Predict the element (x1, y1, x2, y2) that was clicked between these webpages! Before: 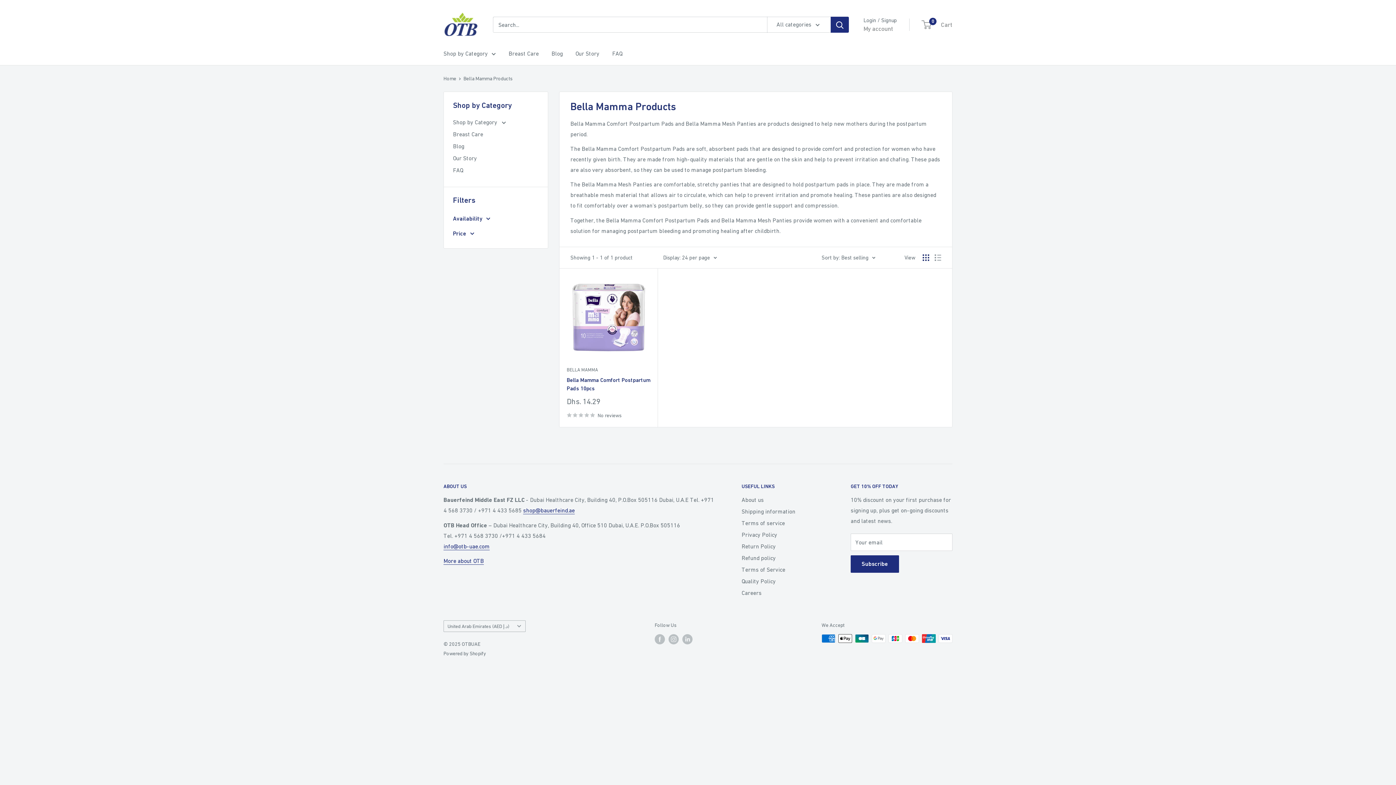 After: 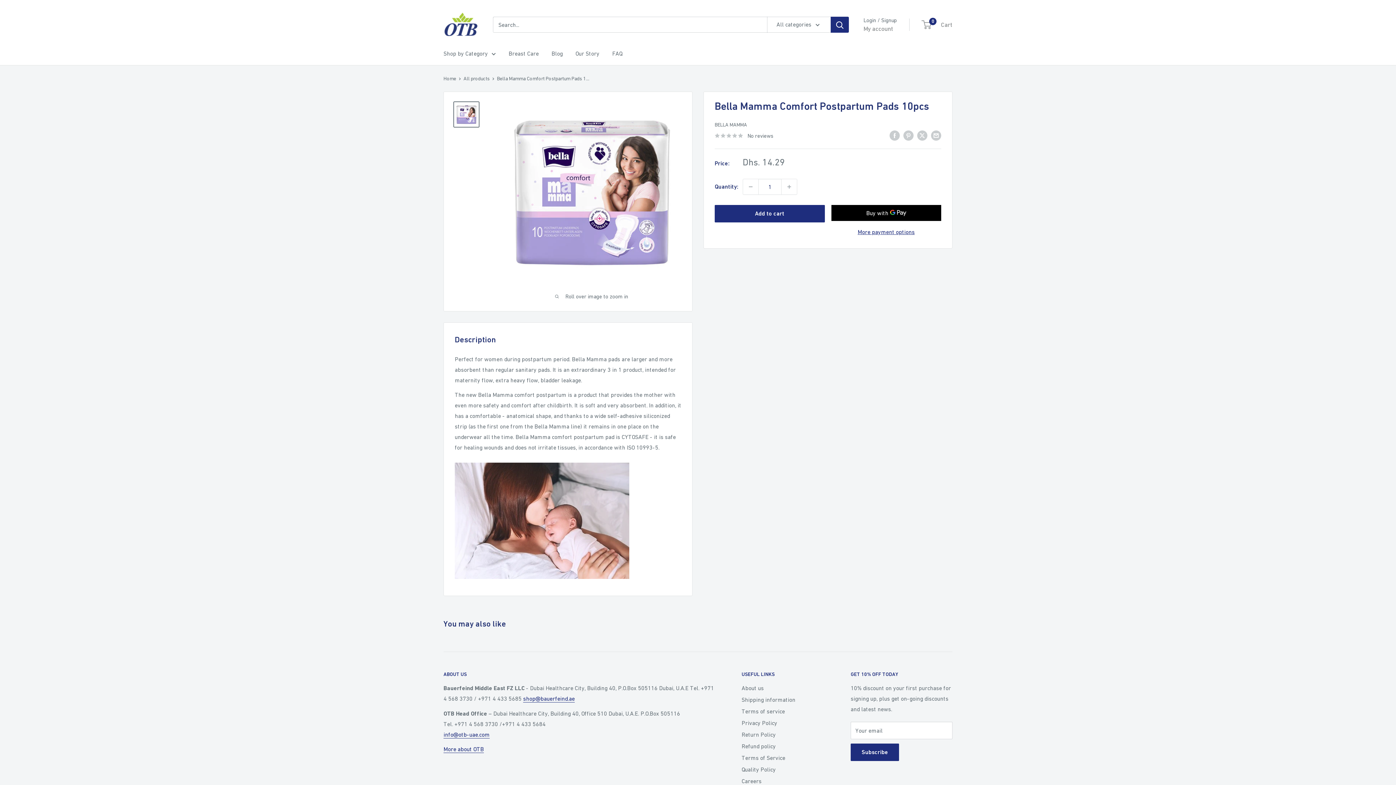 Action: bbox: (566, 275, 650, 359)